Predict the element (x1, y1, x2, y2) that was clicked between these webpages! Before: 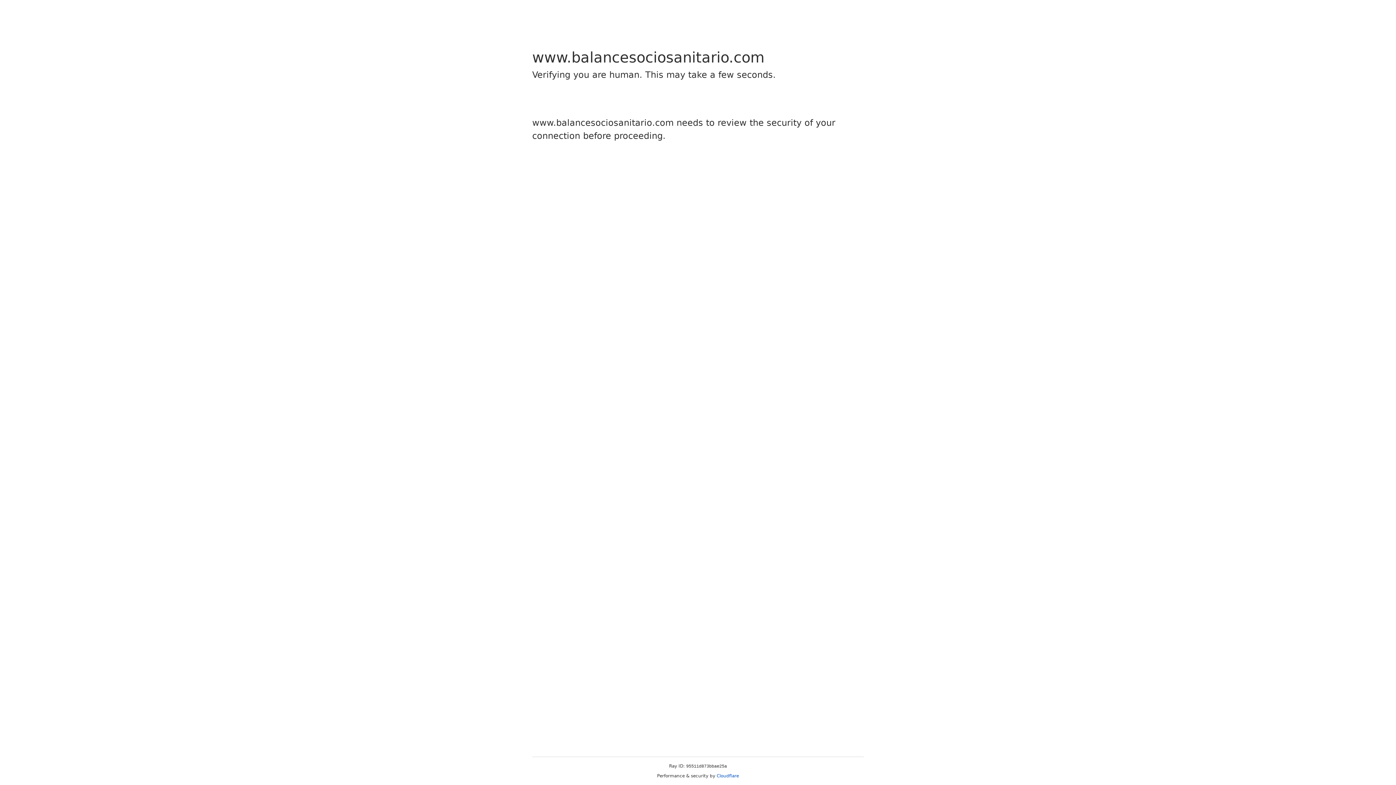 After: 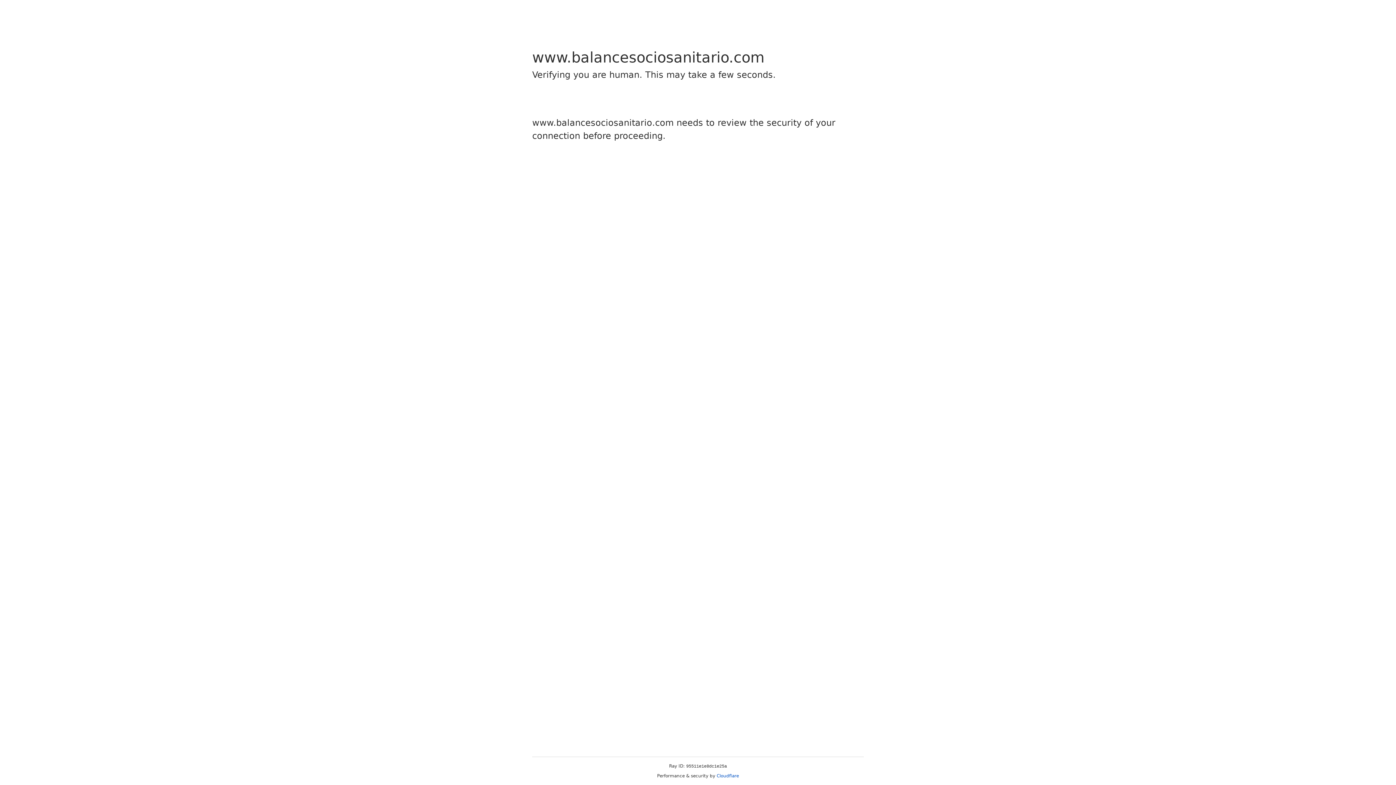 Action: label: Cloudflare bbox: (716, 773, 739, 778)